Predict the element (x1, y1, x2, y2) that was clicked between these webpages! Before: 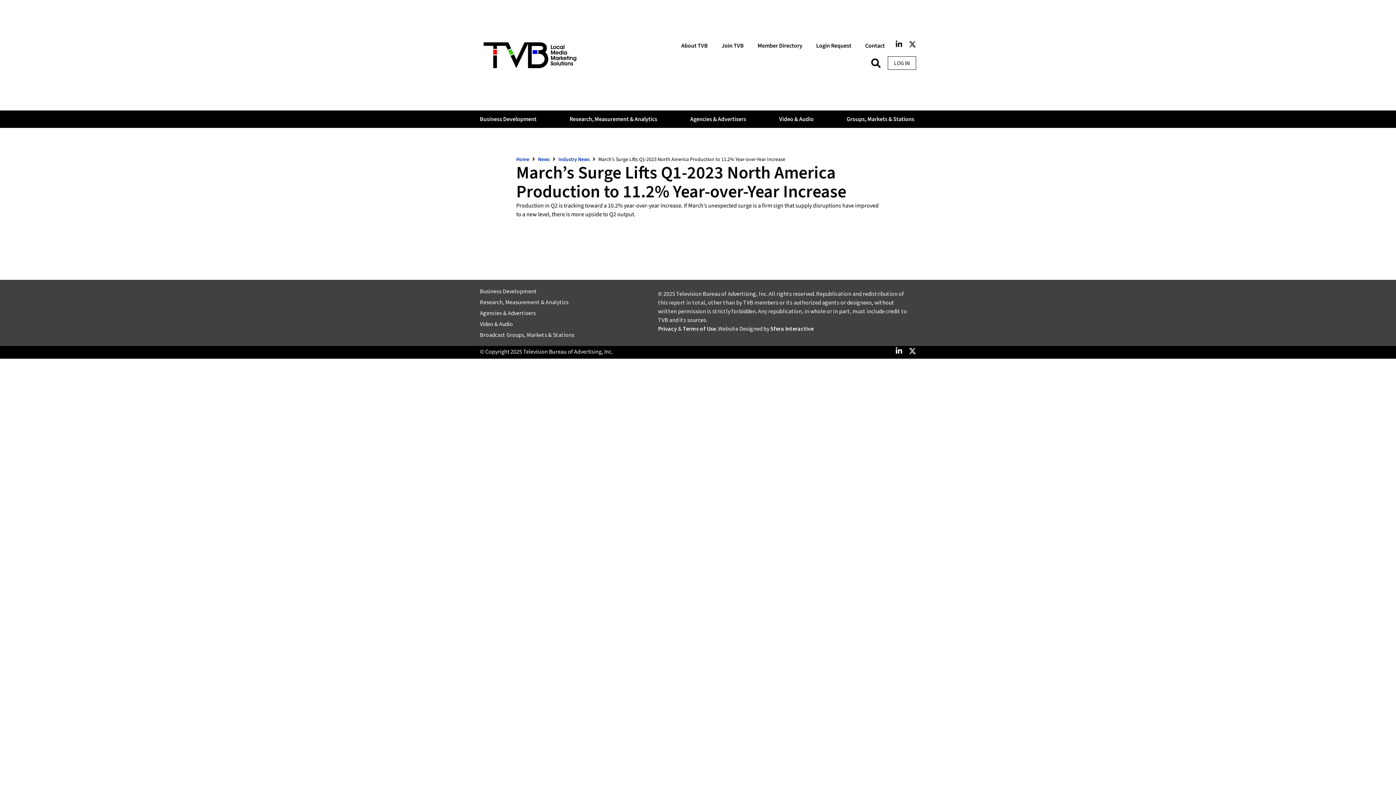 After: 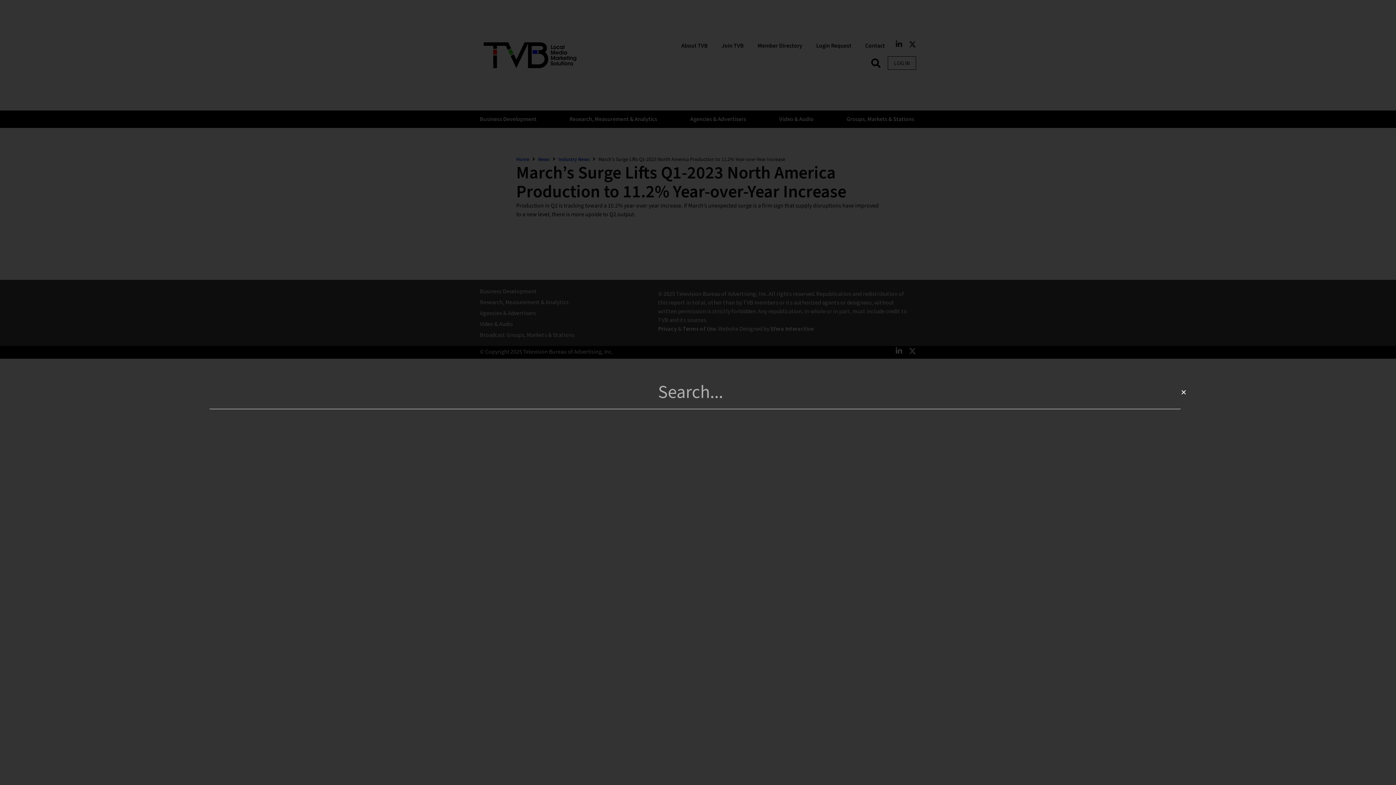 Action: label: Search bbox: (870, 57, 882, 69)